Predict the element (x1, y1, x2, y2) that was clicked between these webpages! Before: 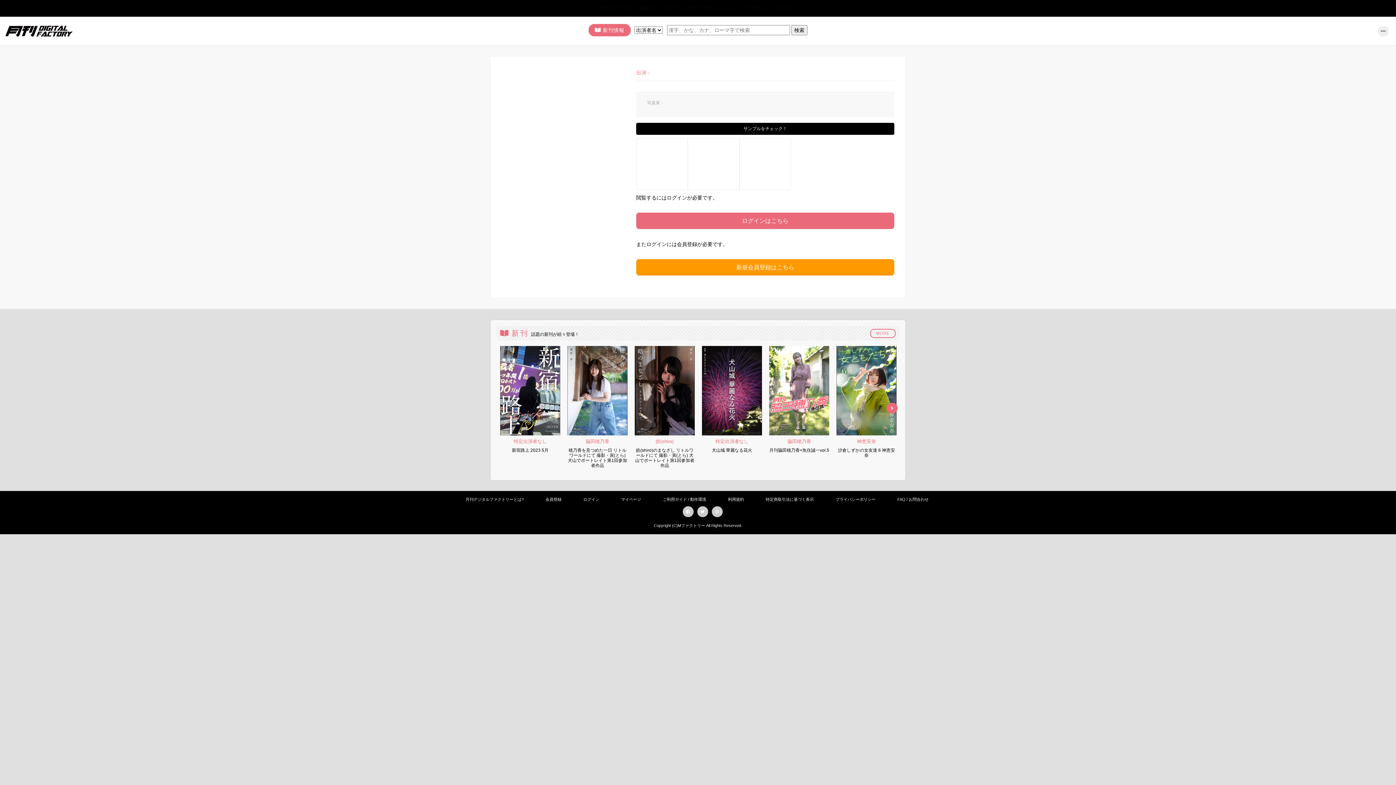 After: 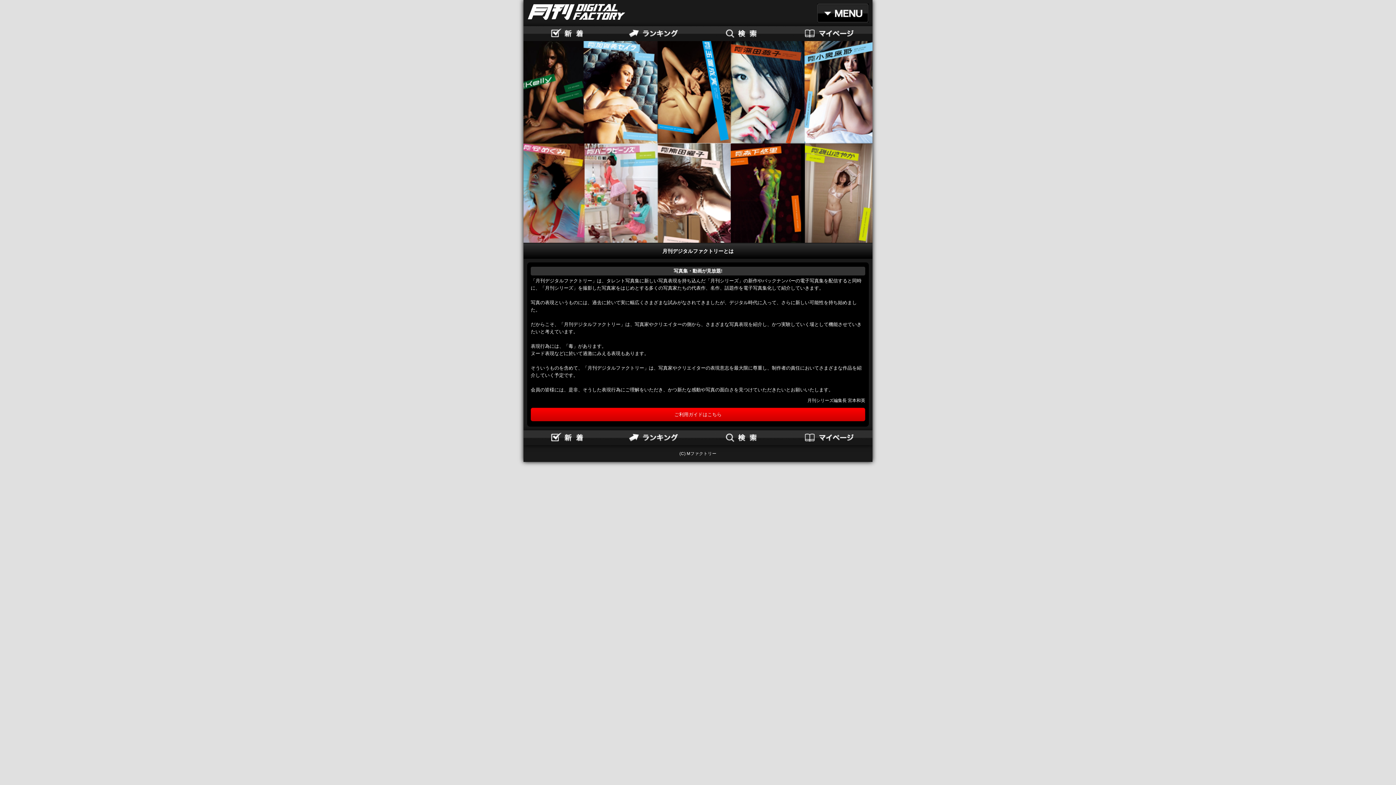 Action: bbox: (465, 497, 523, 501) label: 月刊デジタルファクトリーとは?